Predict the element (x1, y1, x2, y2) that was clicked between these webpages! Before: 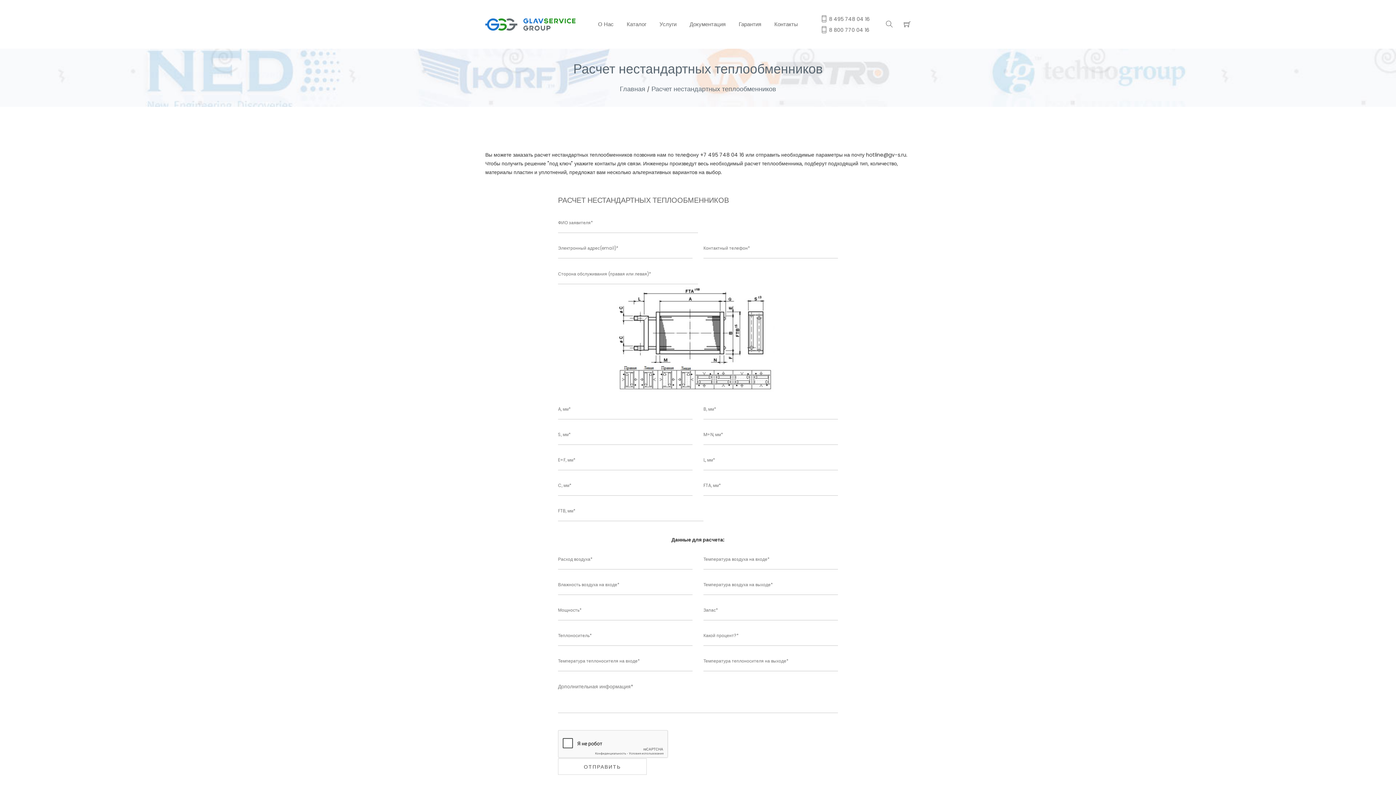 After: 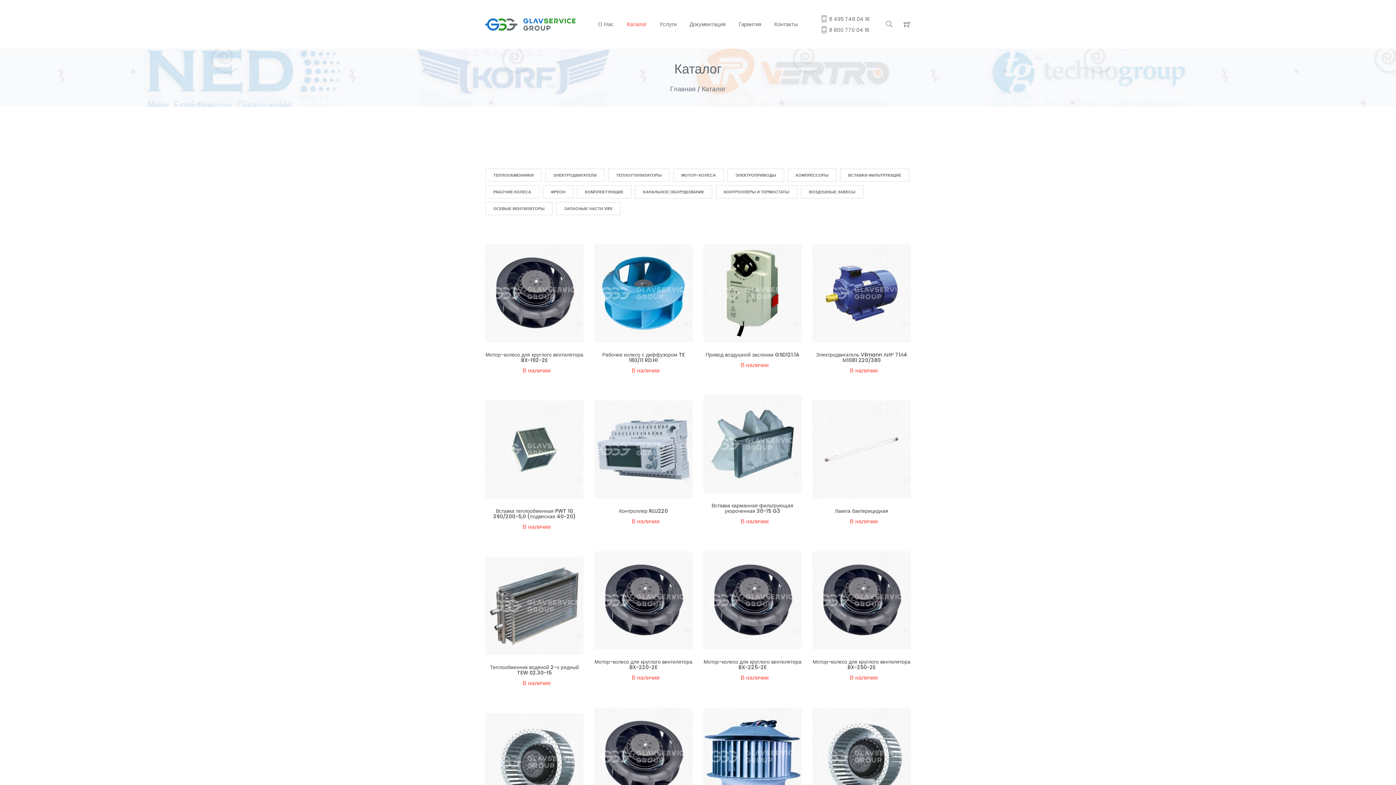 Action: label: Каталог bbox: (626, 0, 646, 48)